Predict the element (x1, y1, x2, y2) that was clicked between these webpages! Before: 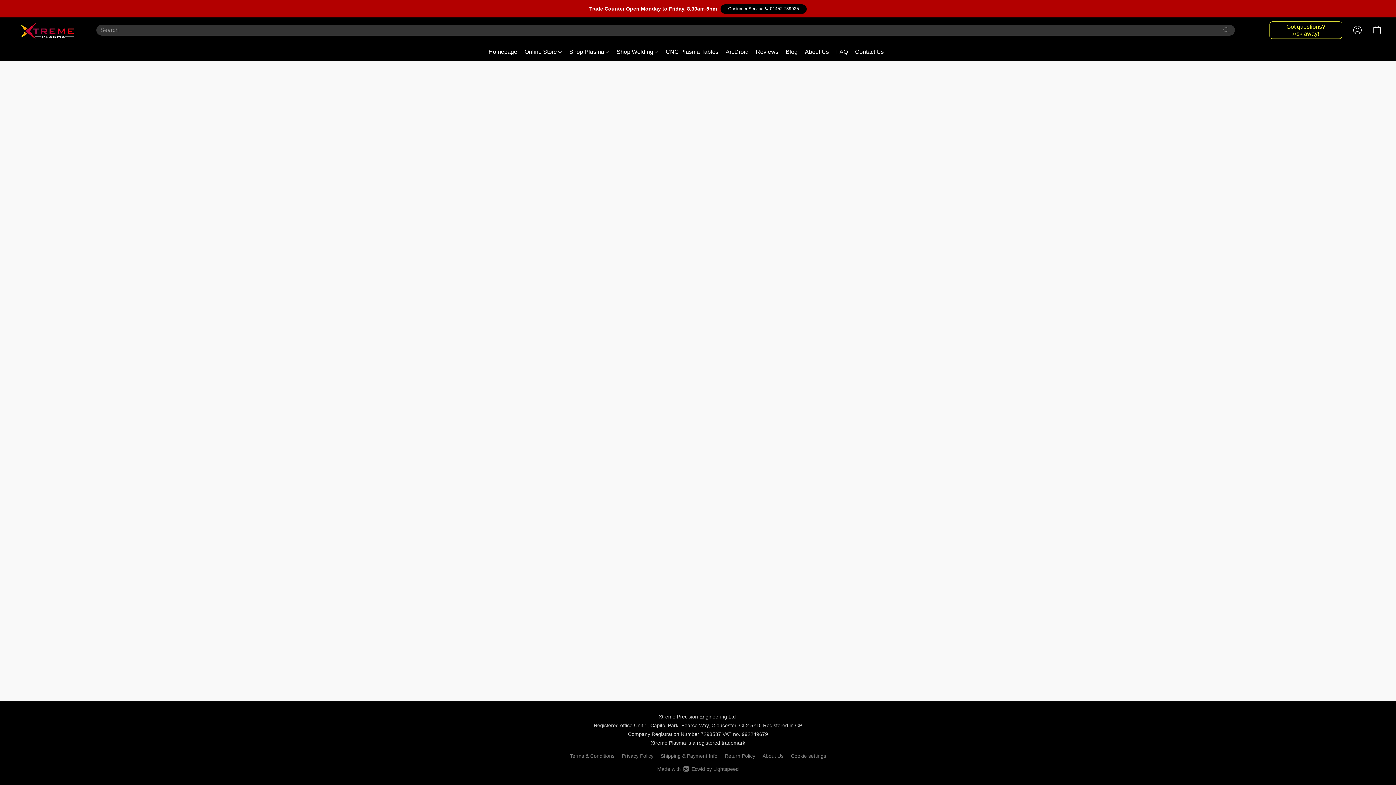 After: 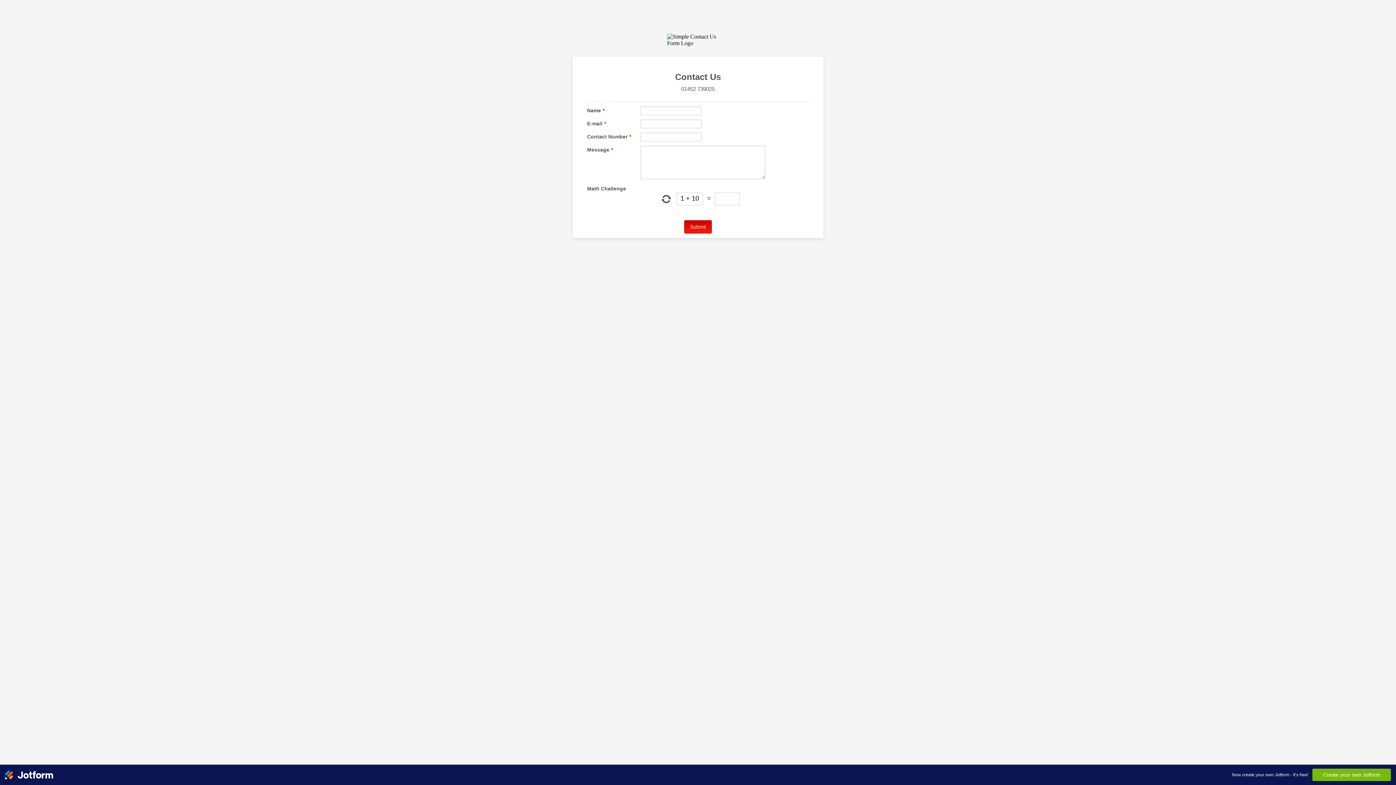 Action: bbox: (1269, 21, 1342, 38) label: Got questions? Ask away!